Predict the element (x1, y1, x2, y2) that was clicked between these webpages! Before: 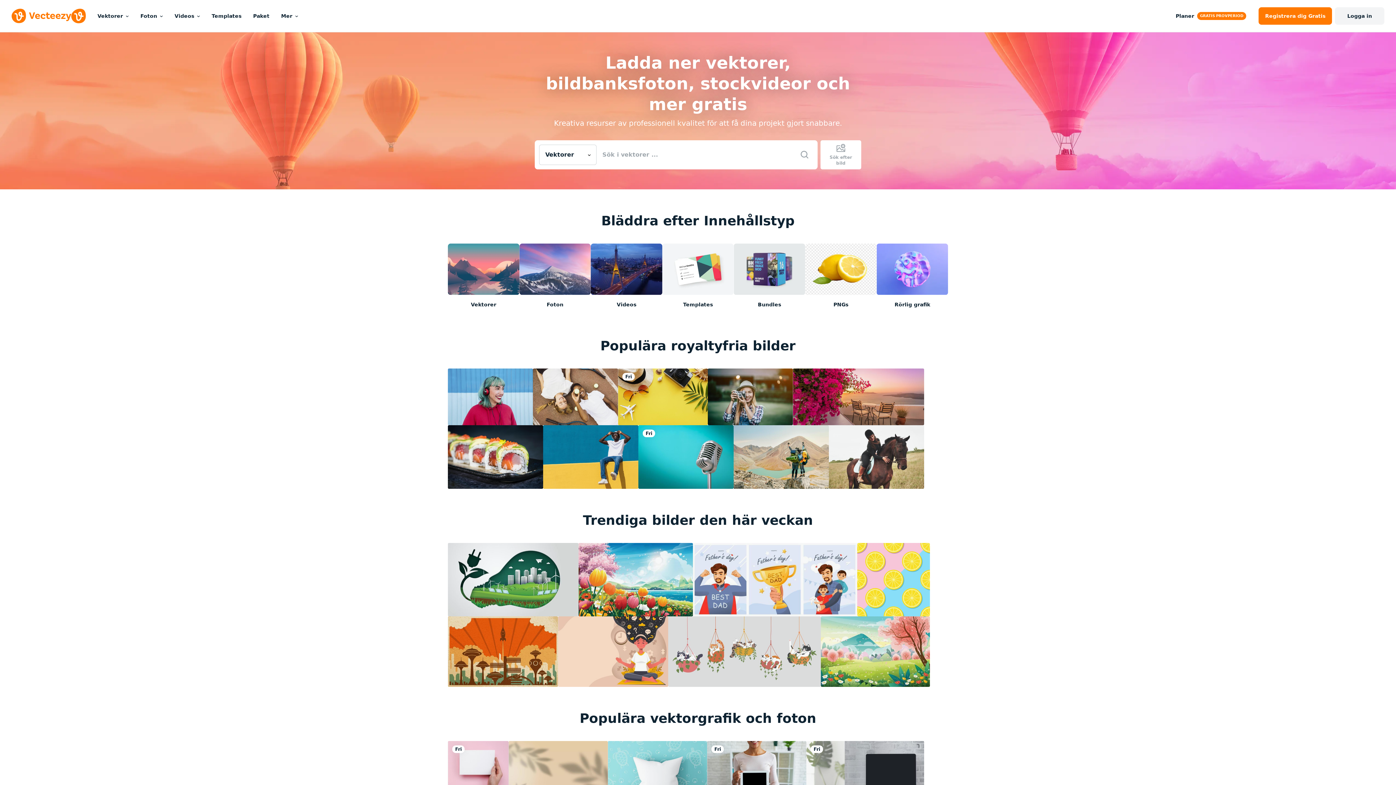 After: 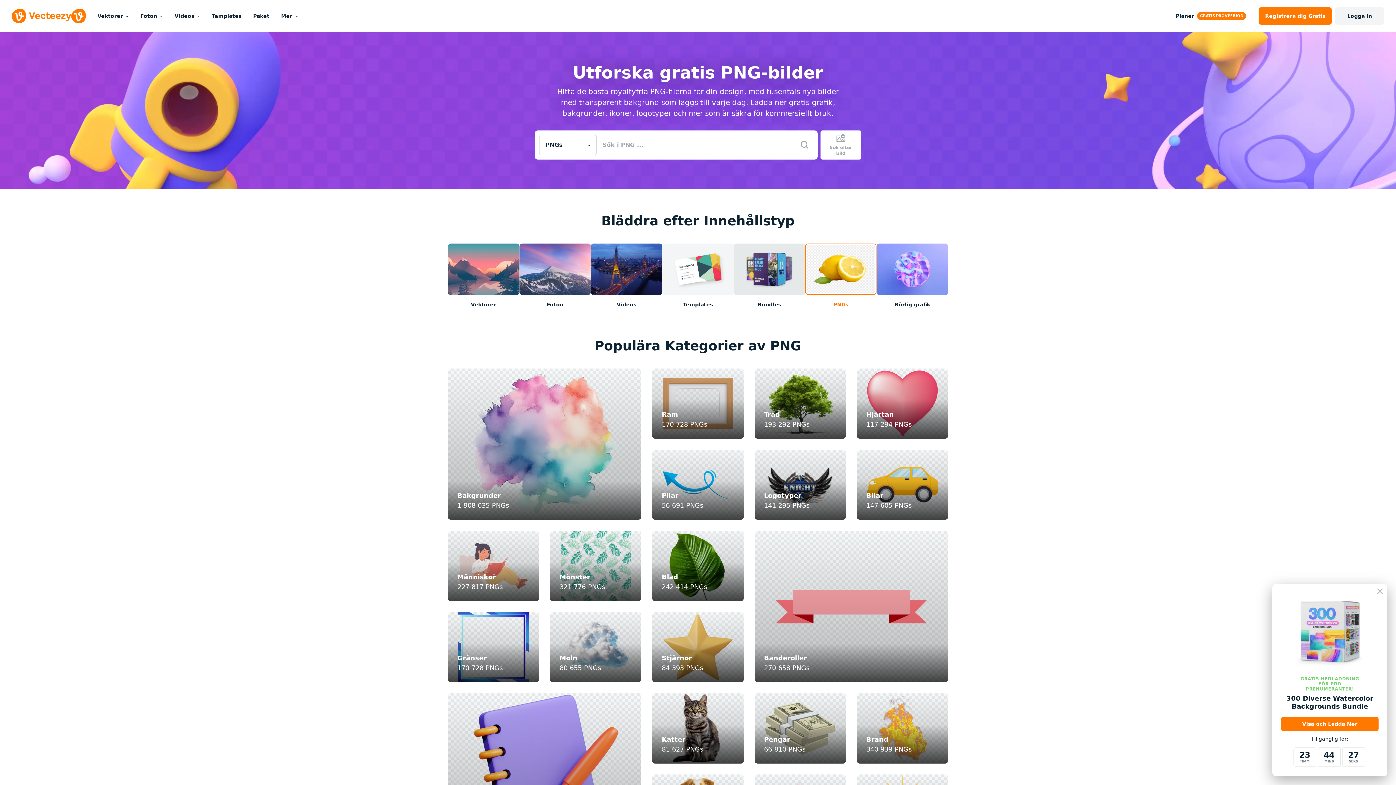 Action: label: PNGs bbox: (805, 243, 876, 308)